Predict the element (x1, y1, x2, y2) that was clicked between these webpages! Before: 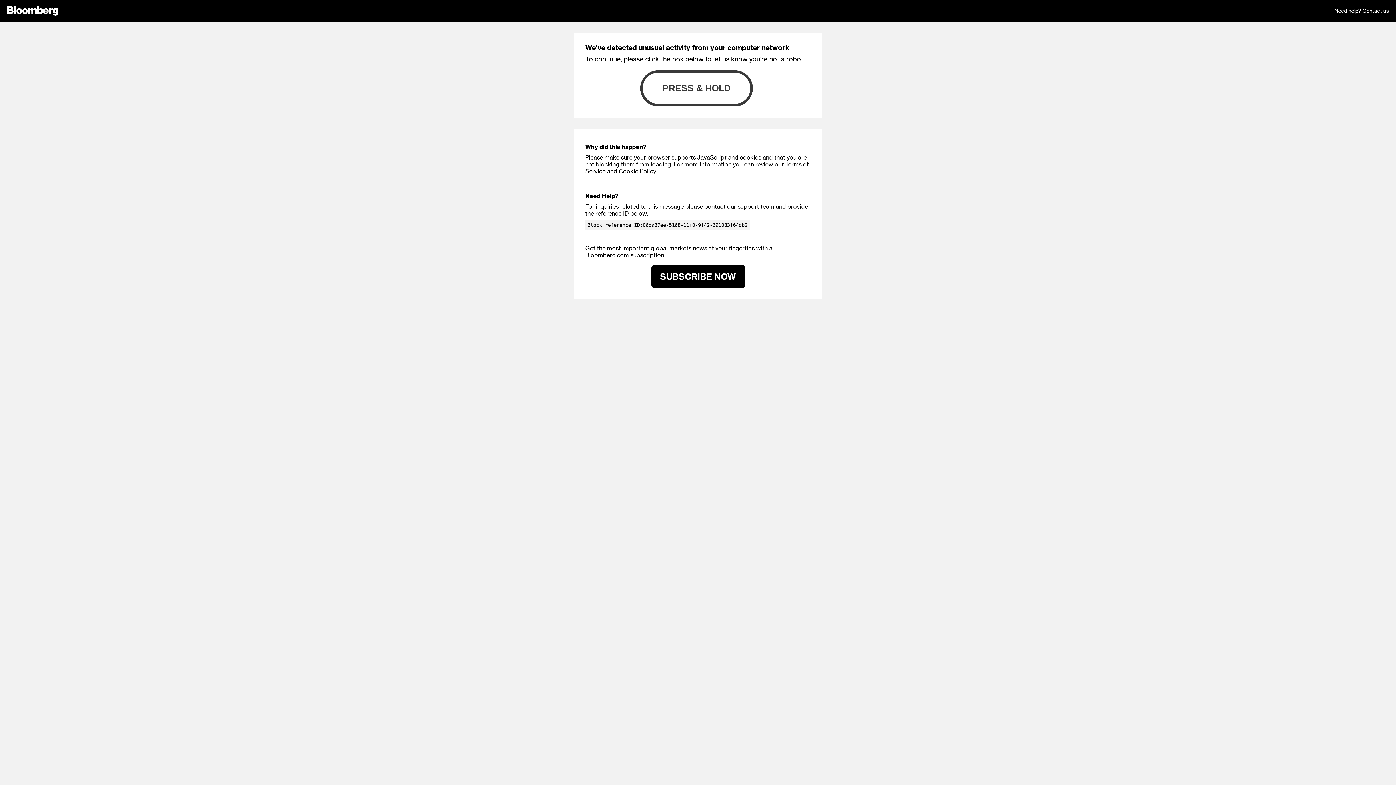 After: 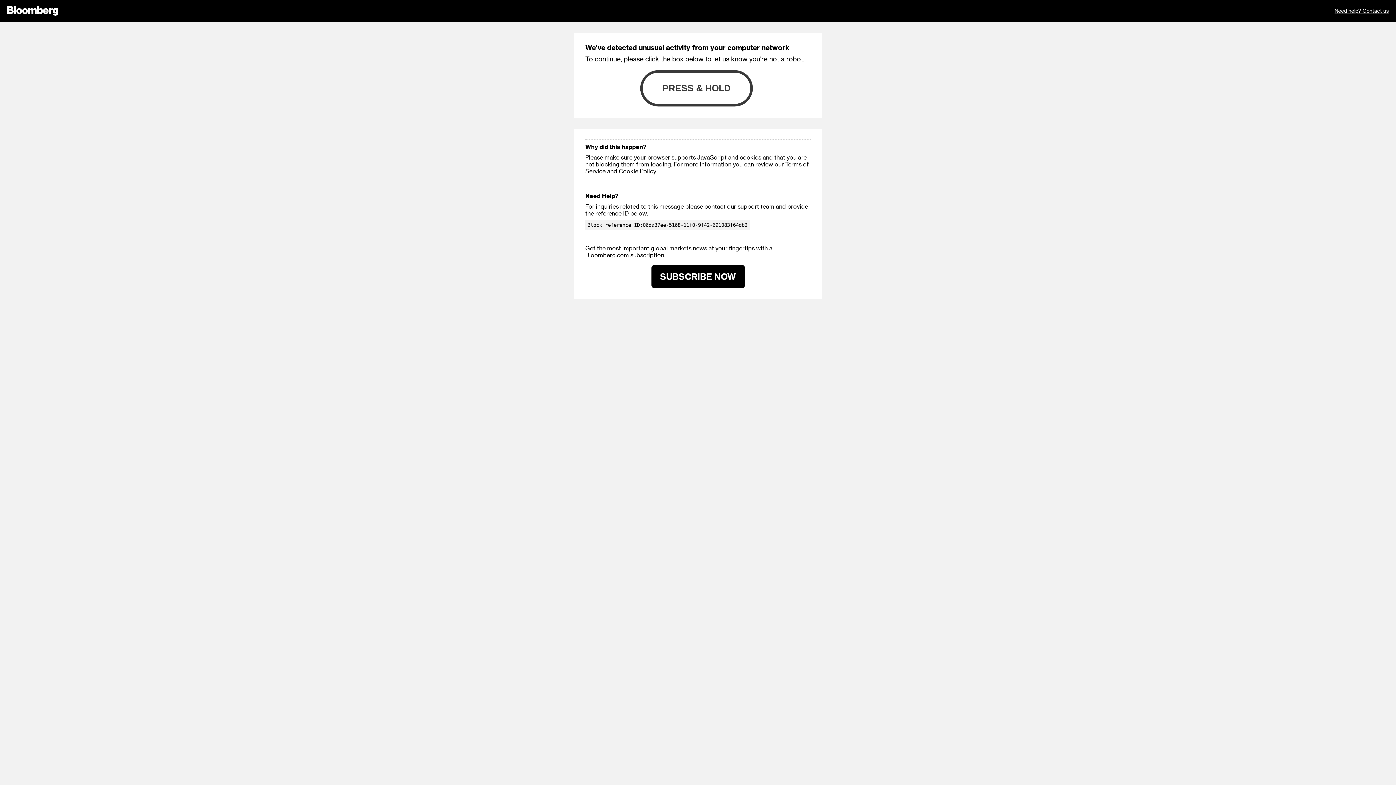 Action: label: Cookie Policy bbox: (618, 167, 656, 174)